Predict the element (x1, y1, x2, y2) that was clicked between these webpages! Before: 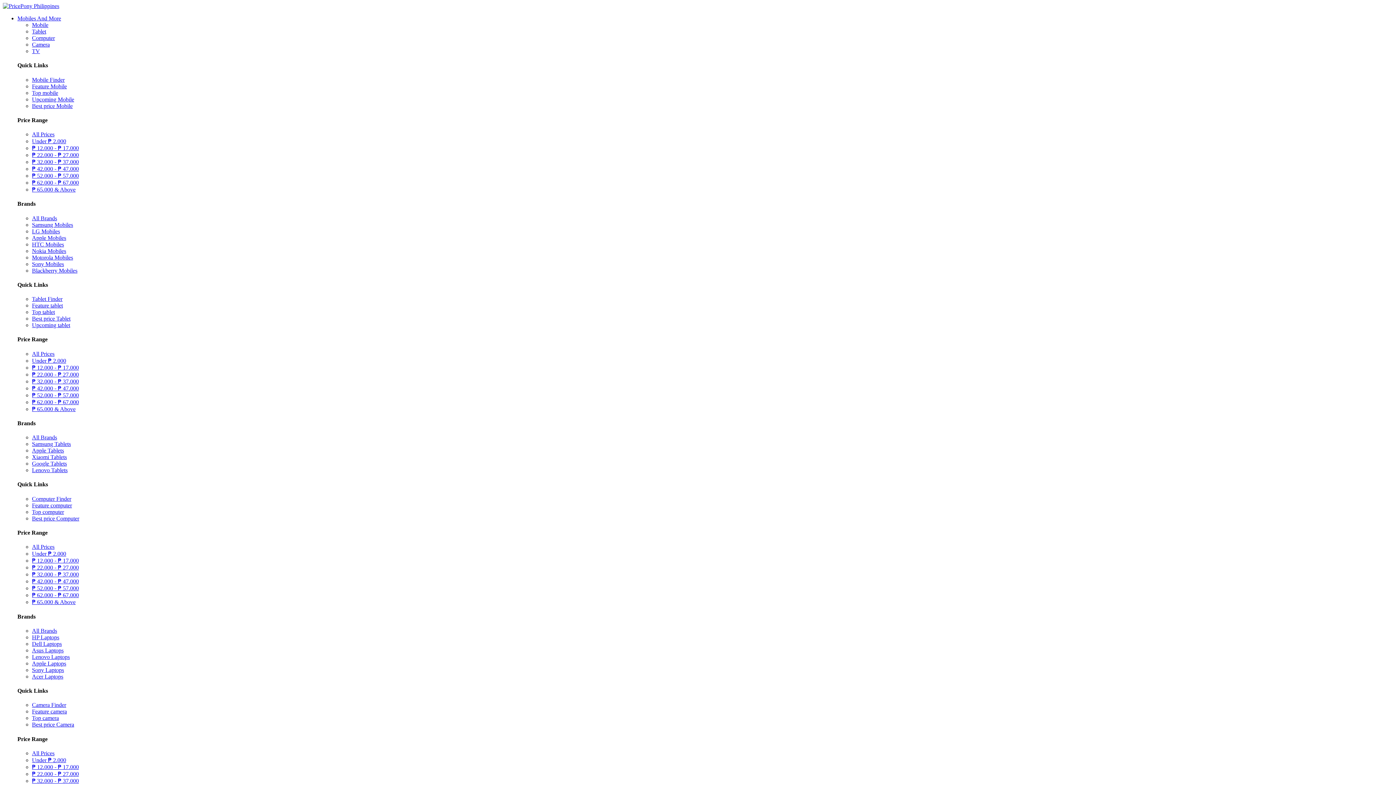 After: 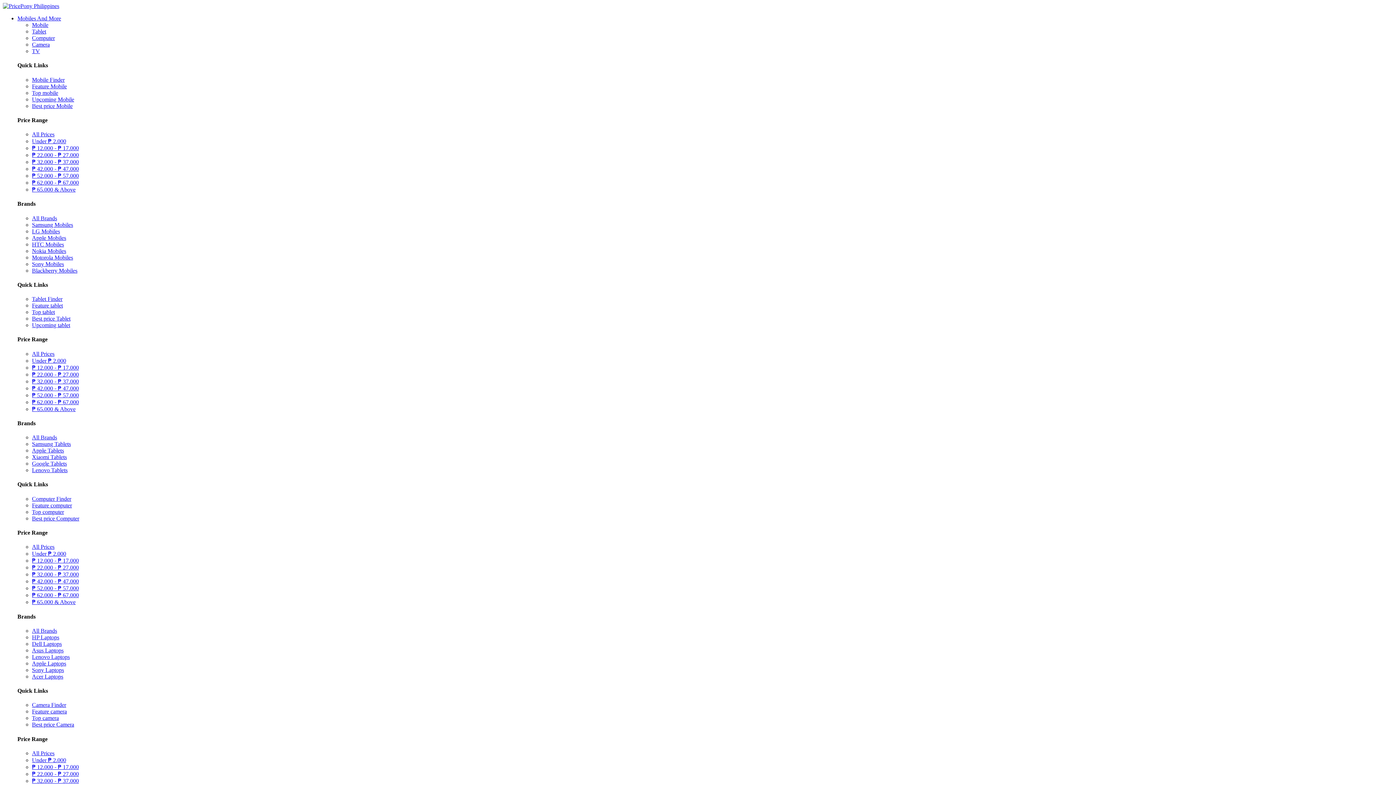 Action: bbox: (32, 315, 70, 321) label: Best price Tablet